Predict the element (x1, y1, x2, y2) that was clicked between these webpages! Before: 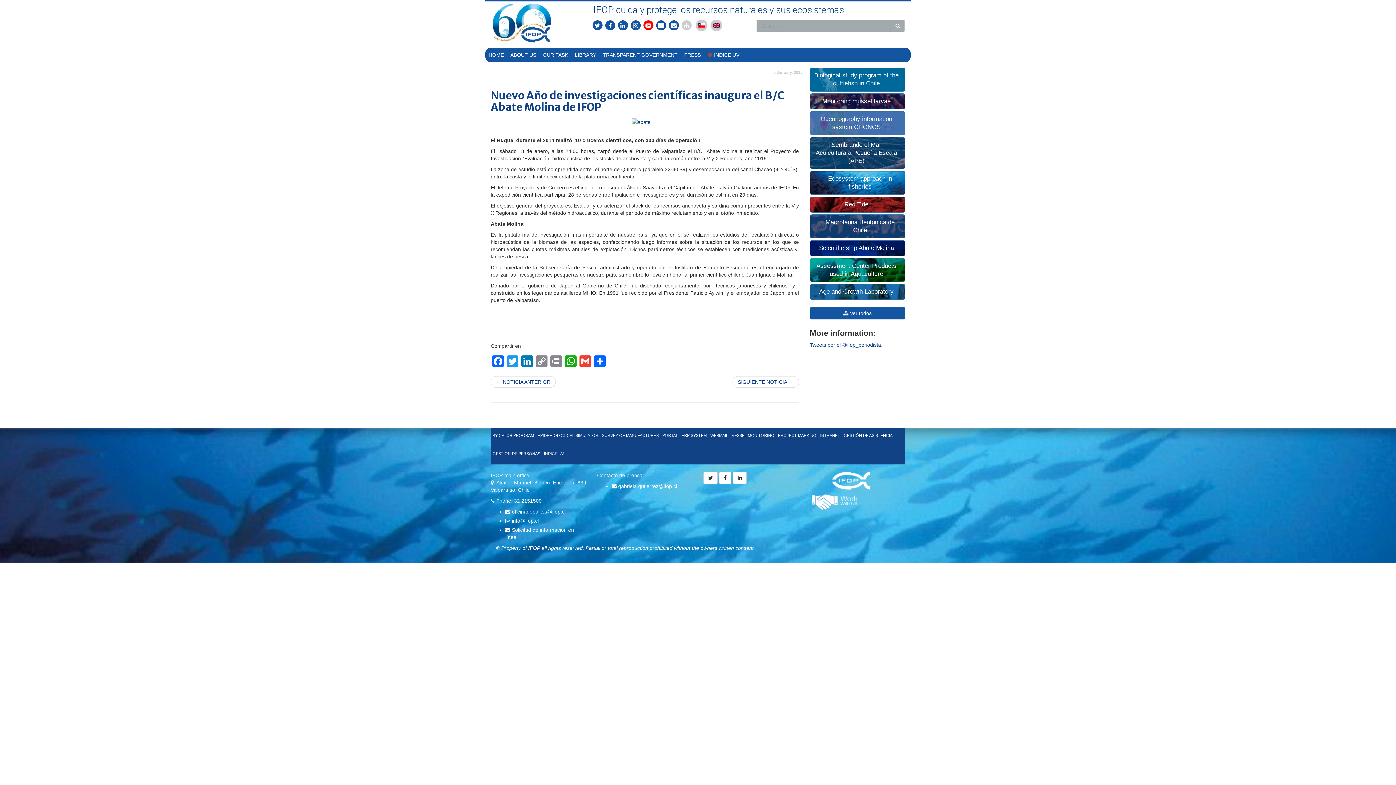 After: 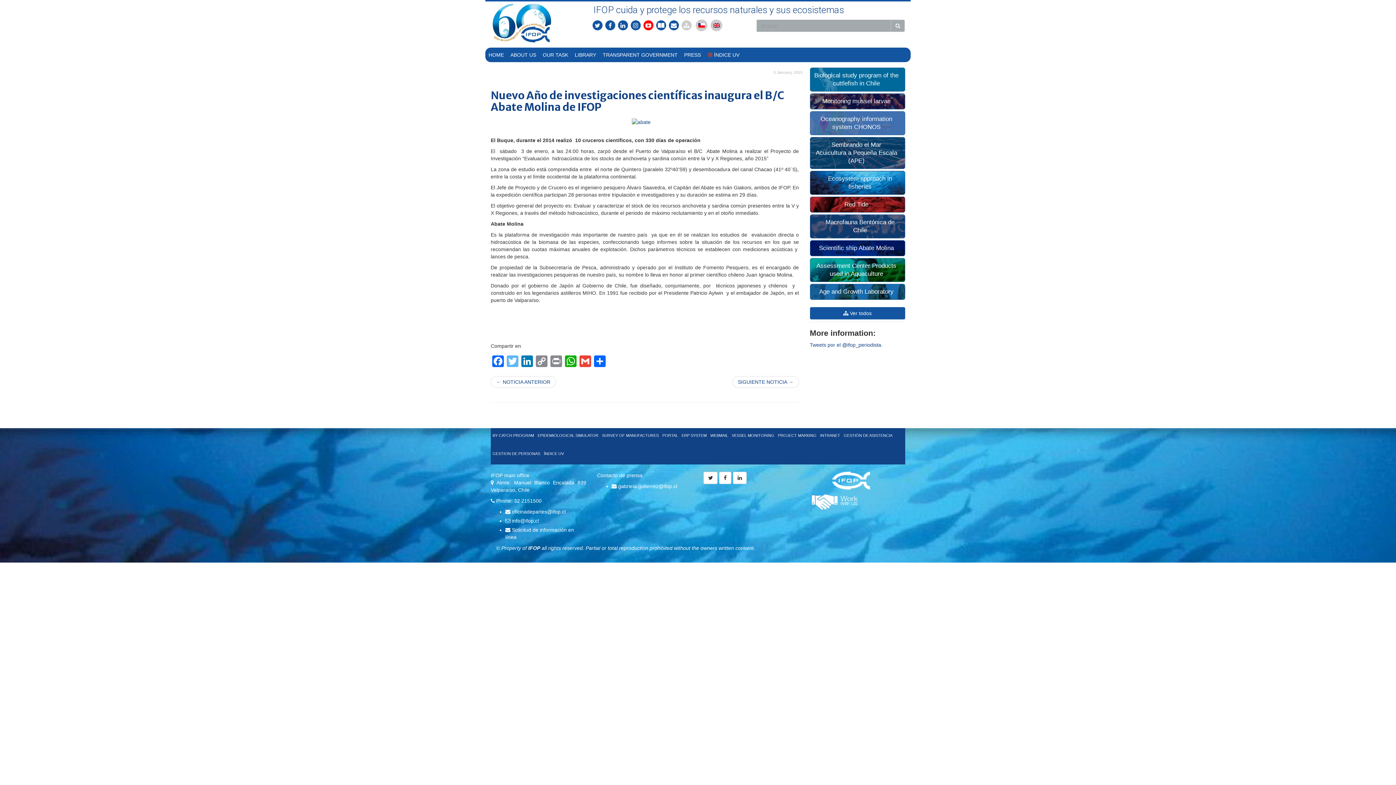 Action: bbox: (505, 355, 520, 369) label: Twitter